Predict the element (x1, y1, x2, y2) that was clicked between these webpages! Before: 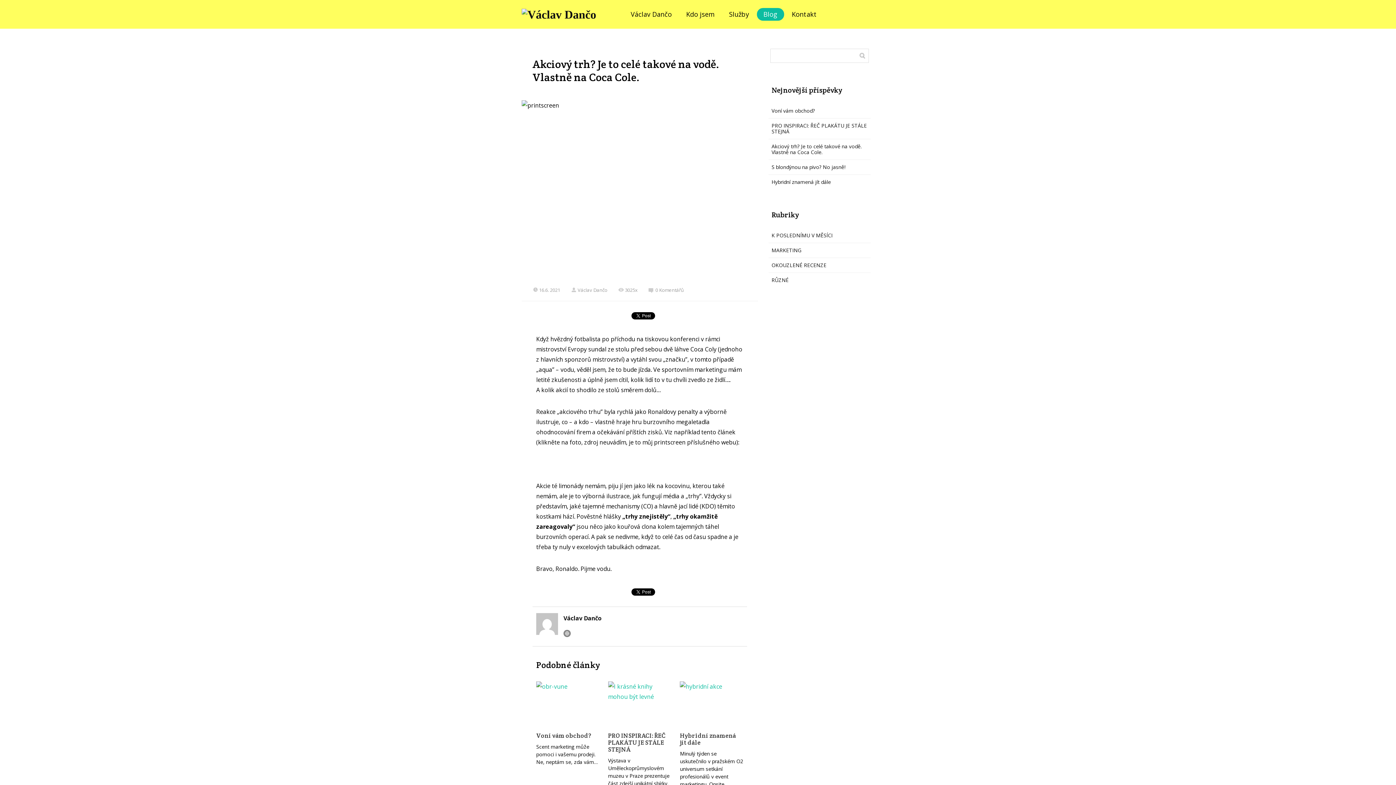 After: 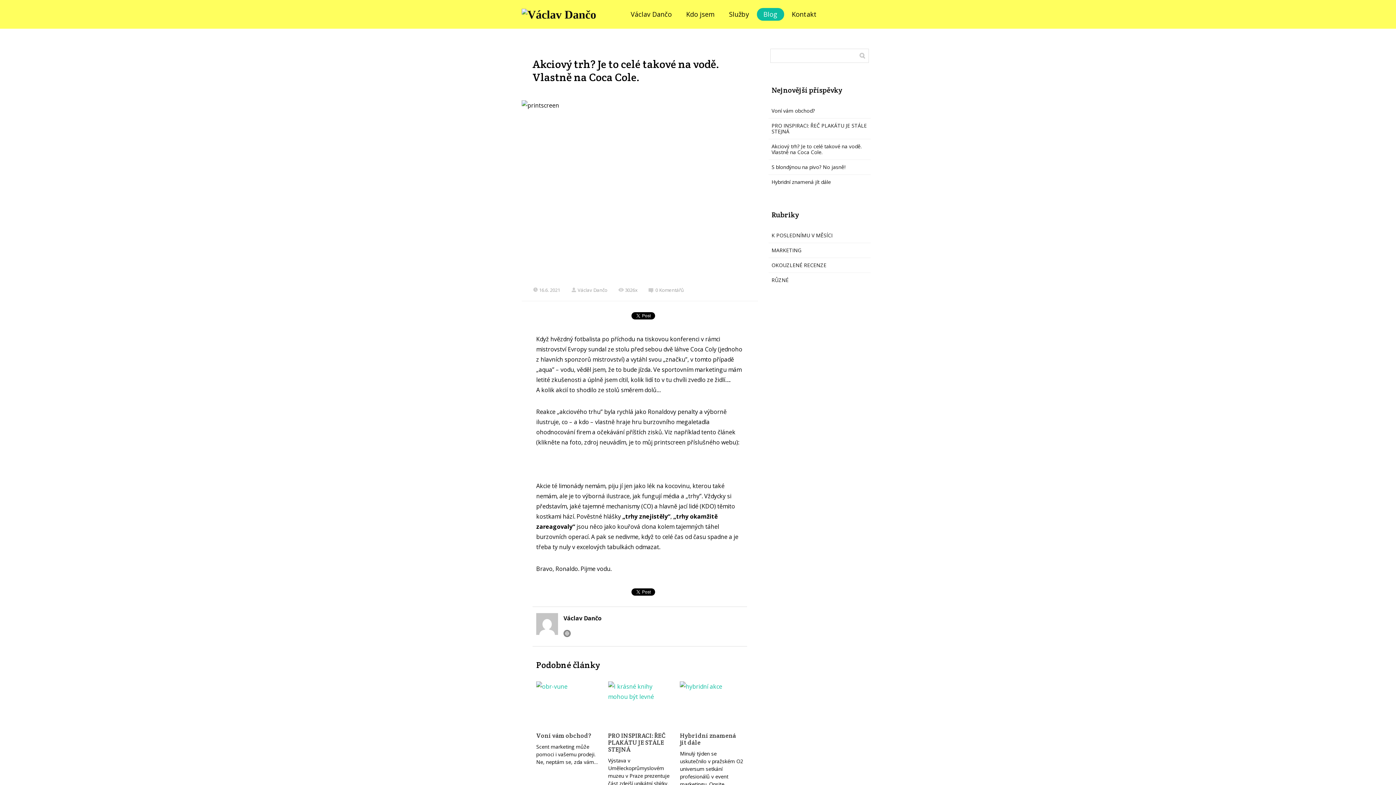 Action: label: Akciový trh? Je to celé takové na vodě. Vlastně na Coca Cole. bbox: (771, 142, 861, 155)